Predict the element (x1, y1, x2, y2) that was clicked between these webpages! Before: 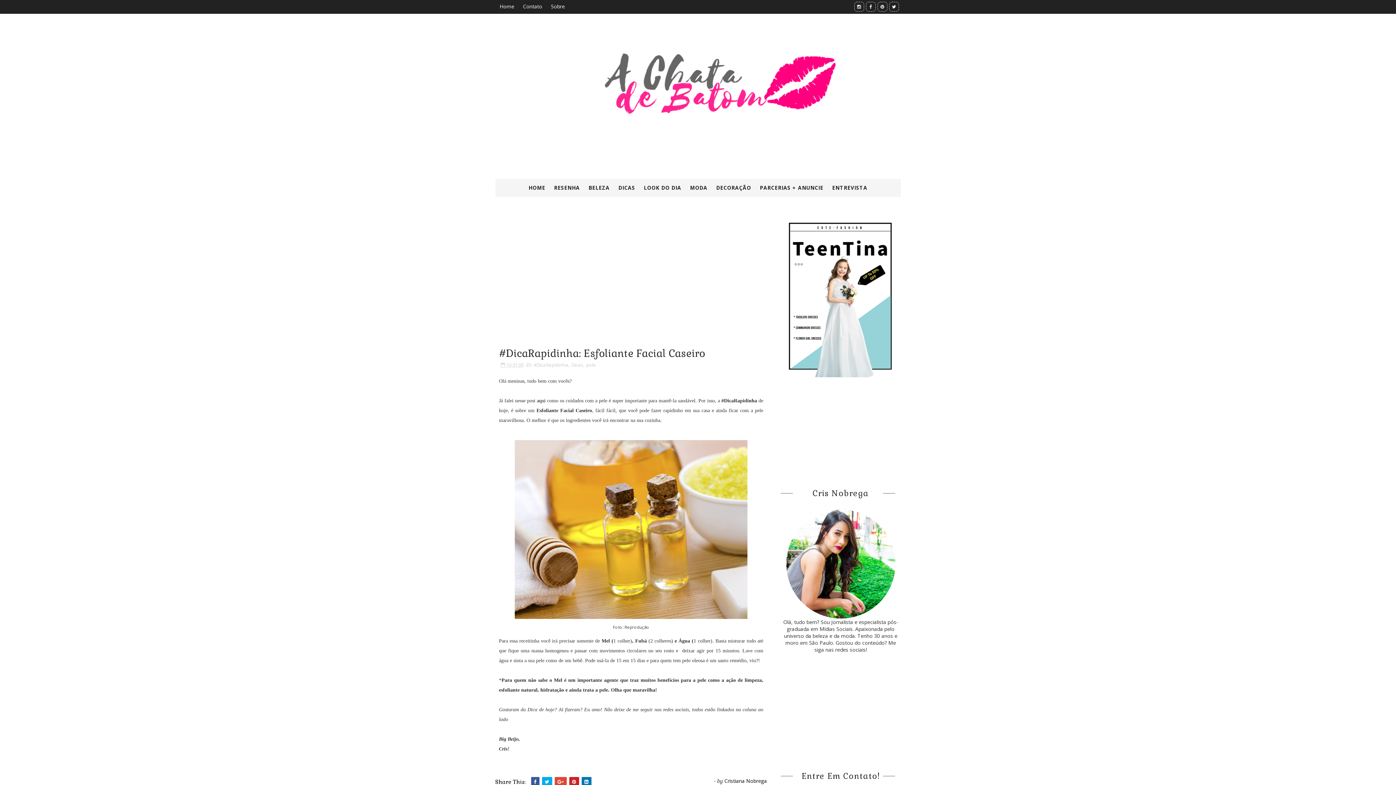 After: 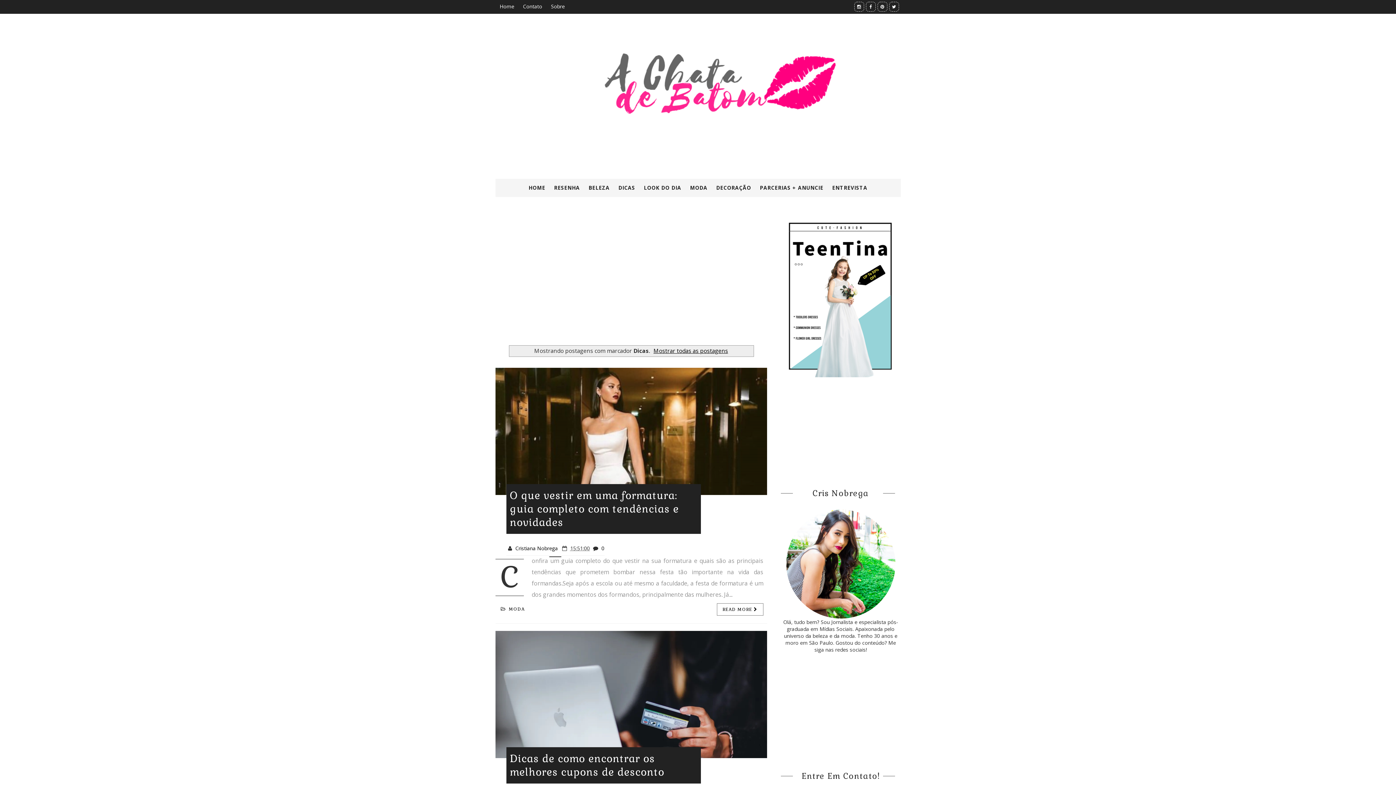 Action: bbox: (570, 361, 583, 368) label: Dicas